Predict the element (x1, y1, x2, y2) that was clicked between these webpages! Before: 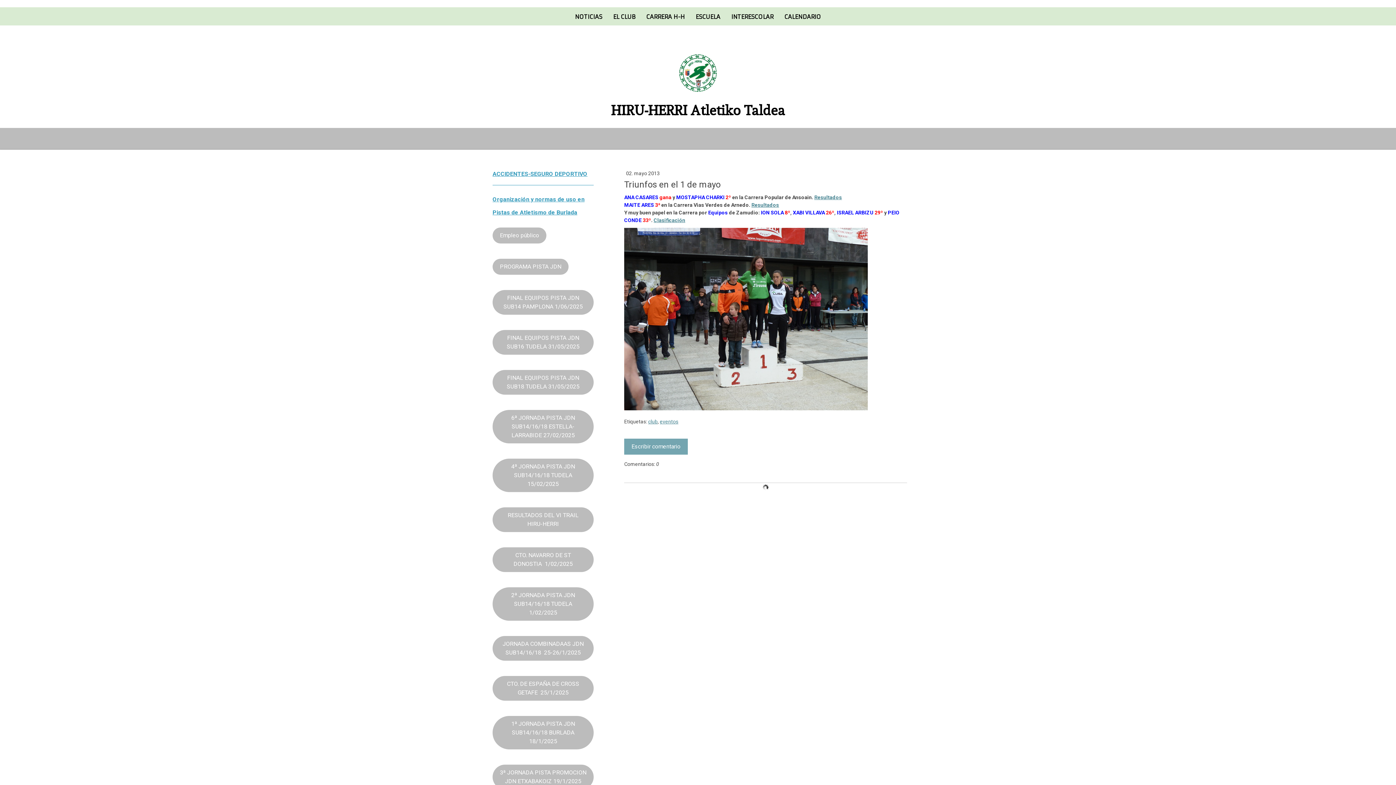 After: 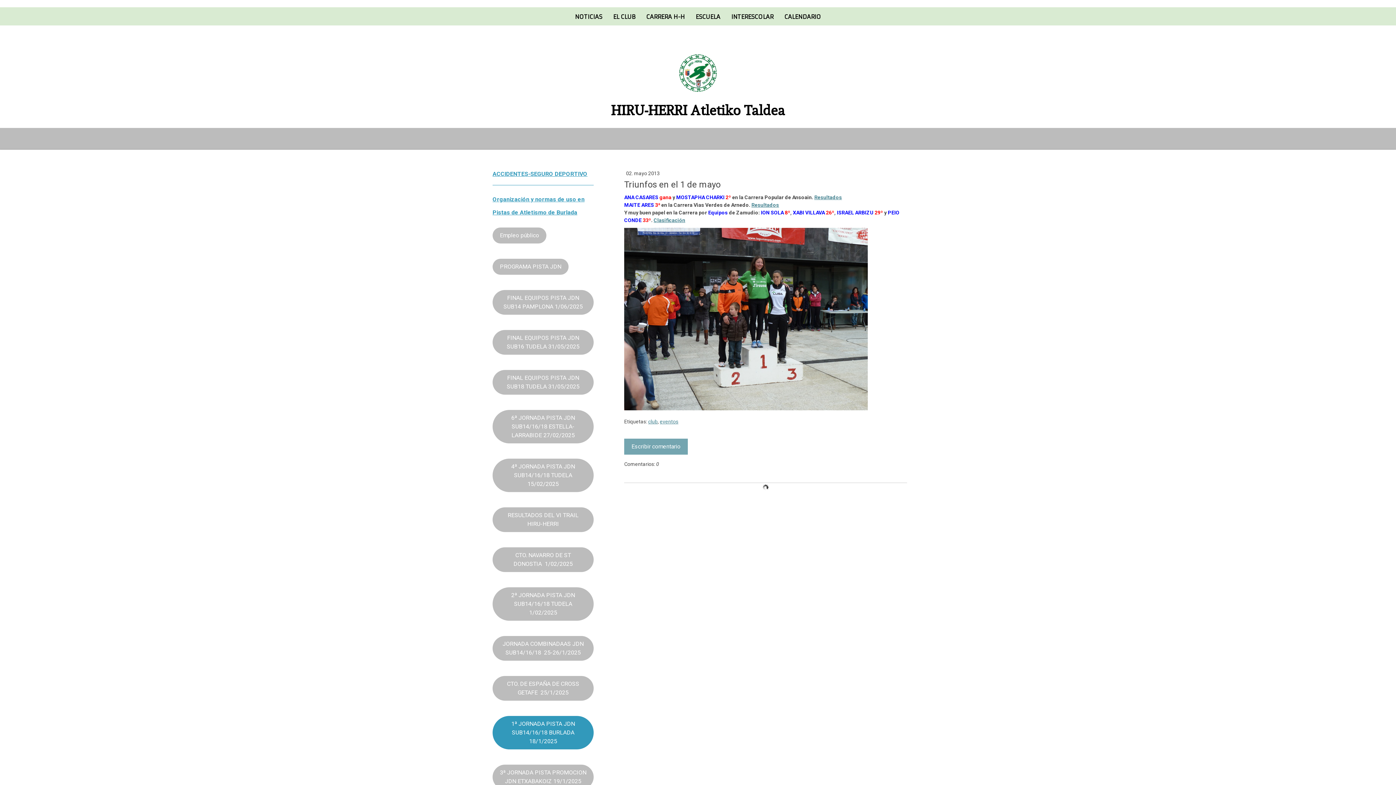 Action: label: 1ª JORNADA PISTA JDN SUB14/16/18 BURLADA 18/1/2025 bbox: (492, 716, 593, 749)